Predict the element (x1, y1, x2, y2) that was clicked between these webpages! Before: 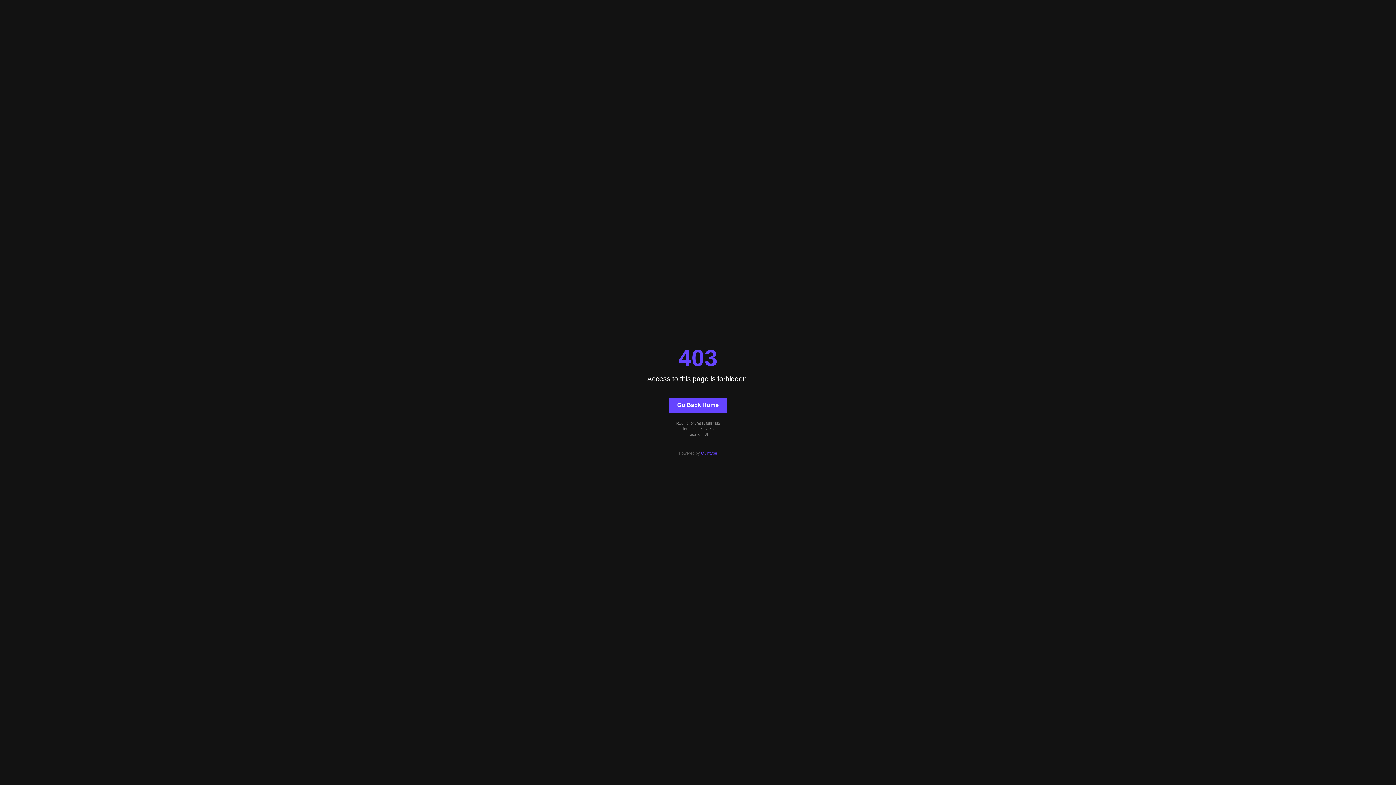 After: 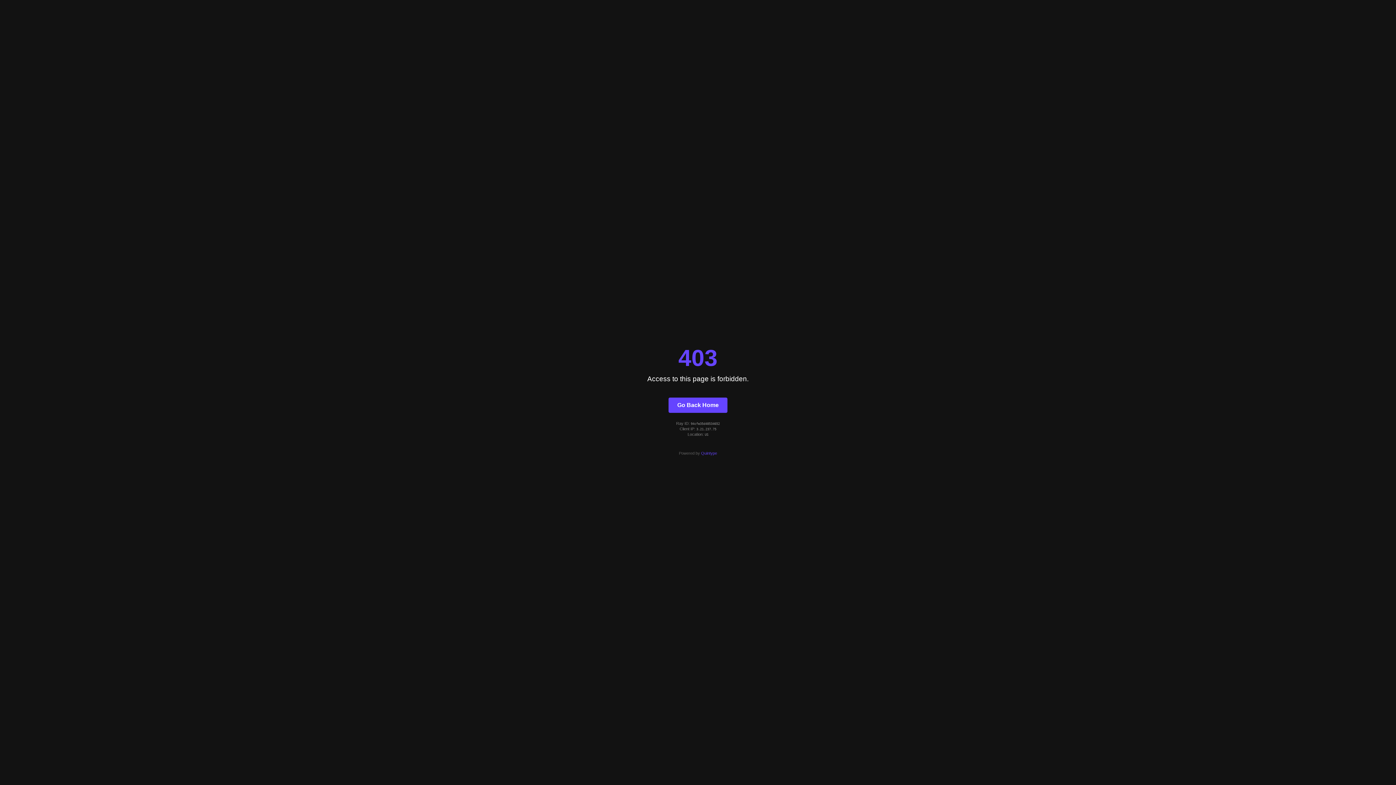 Action: bbox: (701, 451, 717, 455) label: Quintype